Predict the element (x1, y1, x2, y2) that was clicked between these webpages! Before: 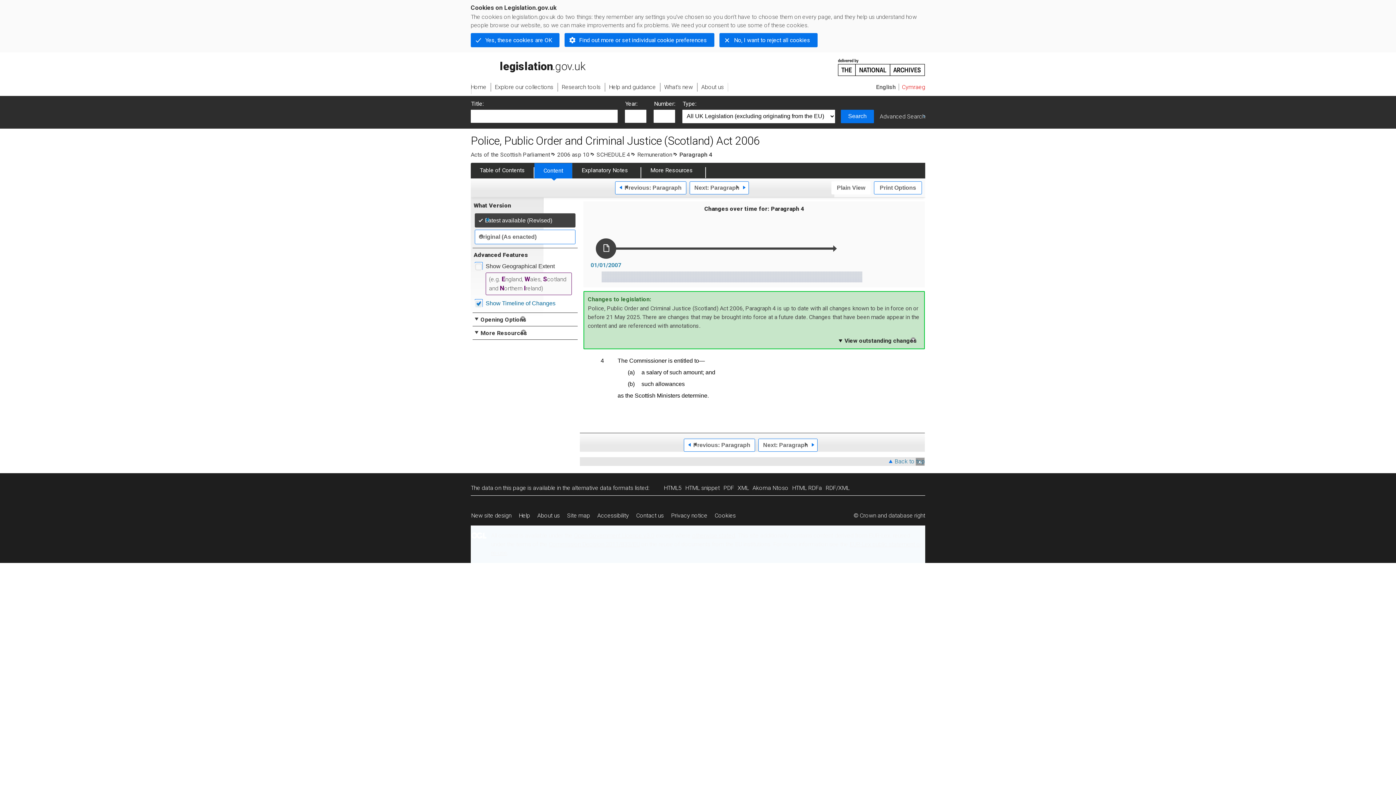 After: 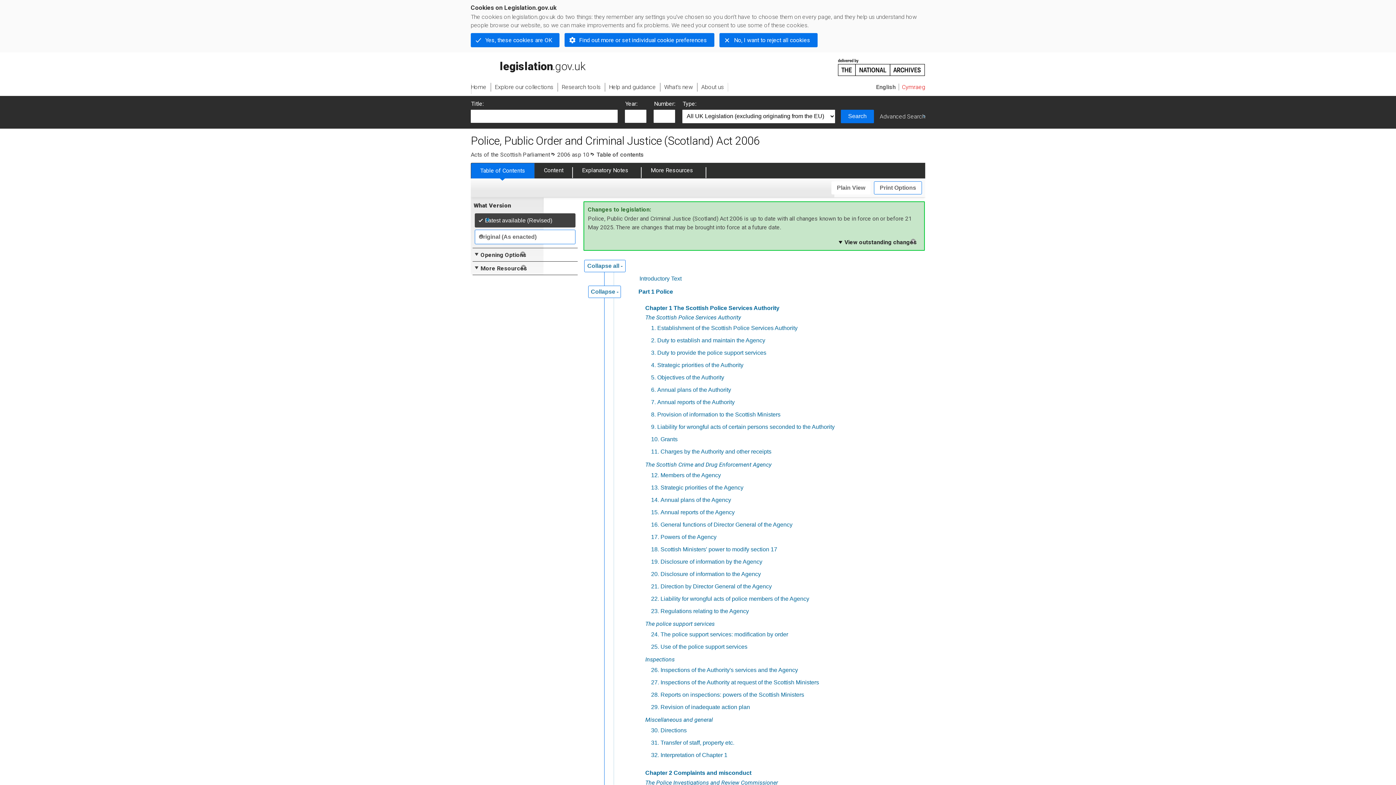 Action: bbox: (557, 151, 589, 158) label: 2006 asp 10